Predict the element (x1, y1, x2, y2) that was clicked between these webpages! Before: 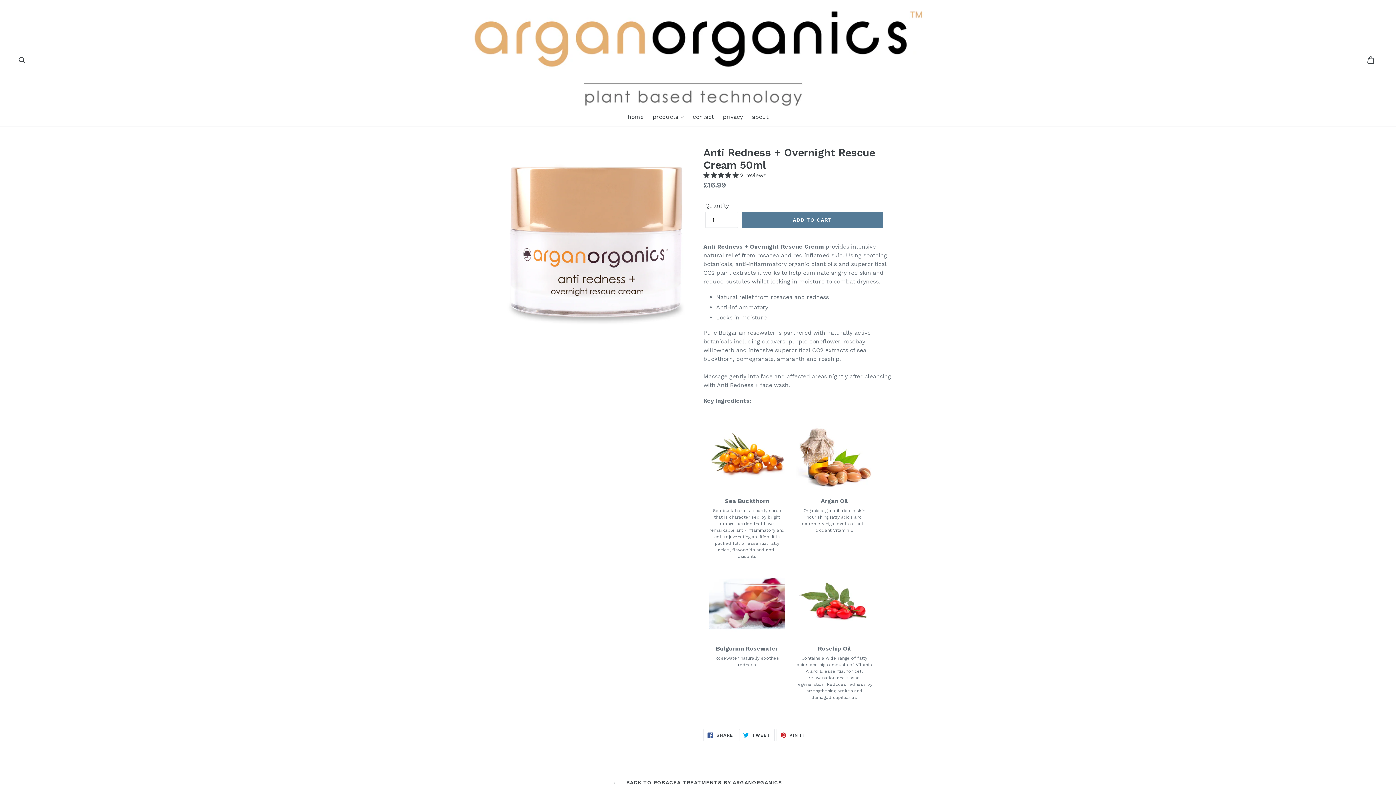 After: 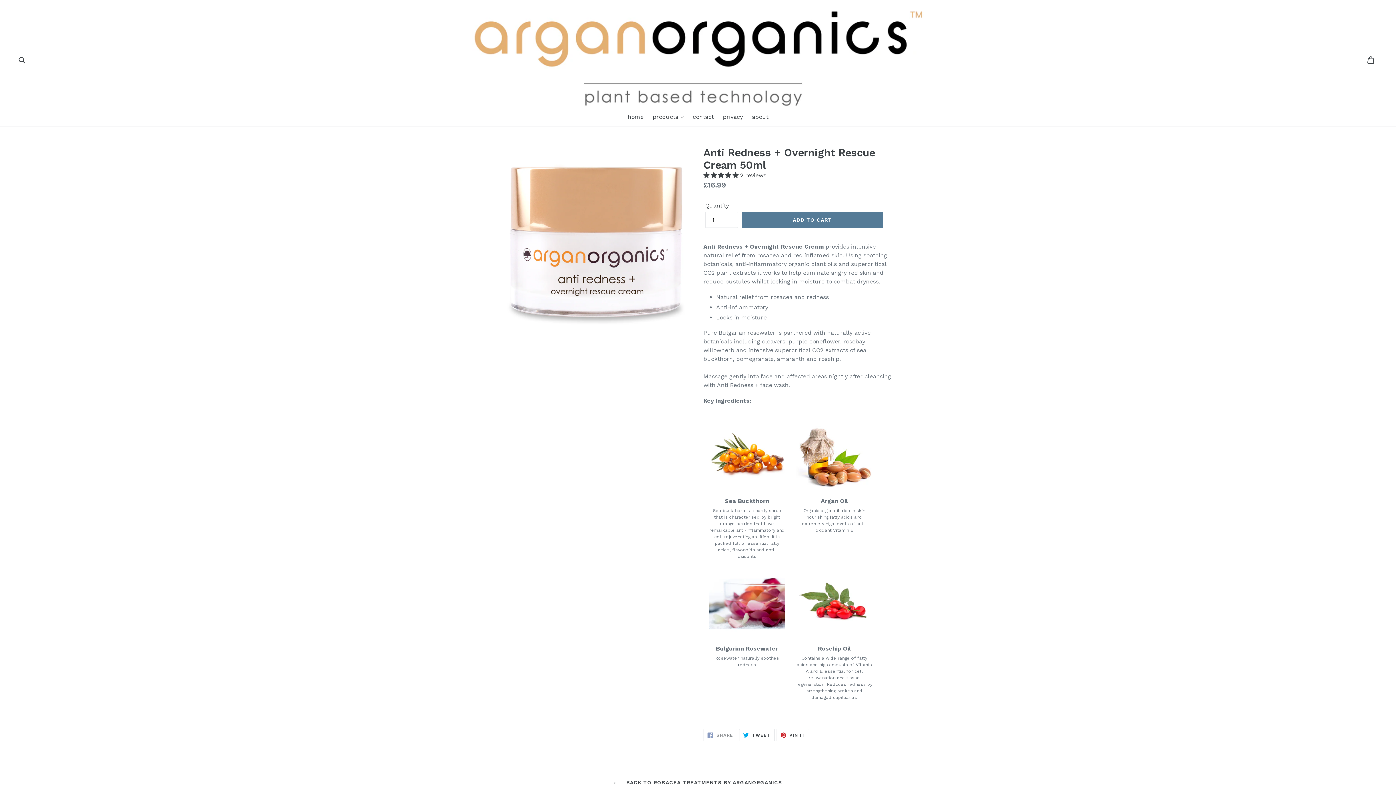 Action: bbox: (703, 729, 737, 741) label:  SHARE
SHARE ON FACEBOOK